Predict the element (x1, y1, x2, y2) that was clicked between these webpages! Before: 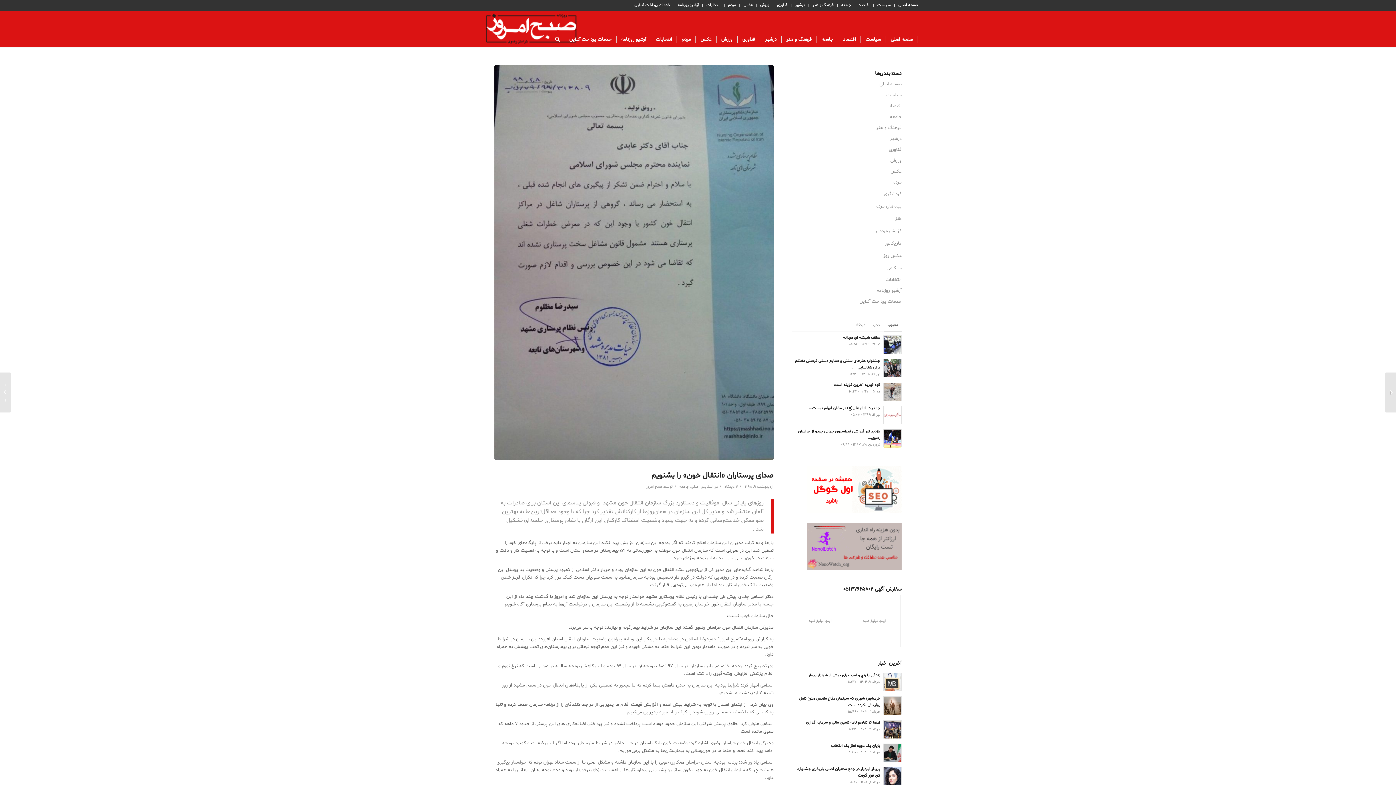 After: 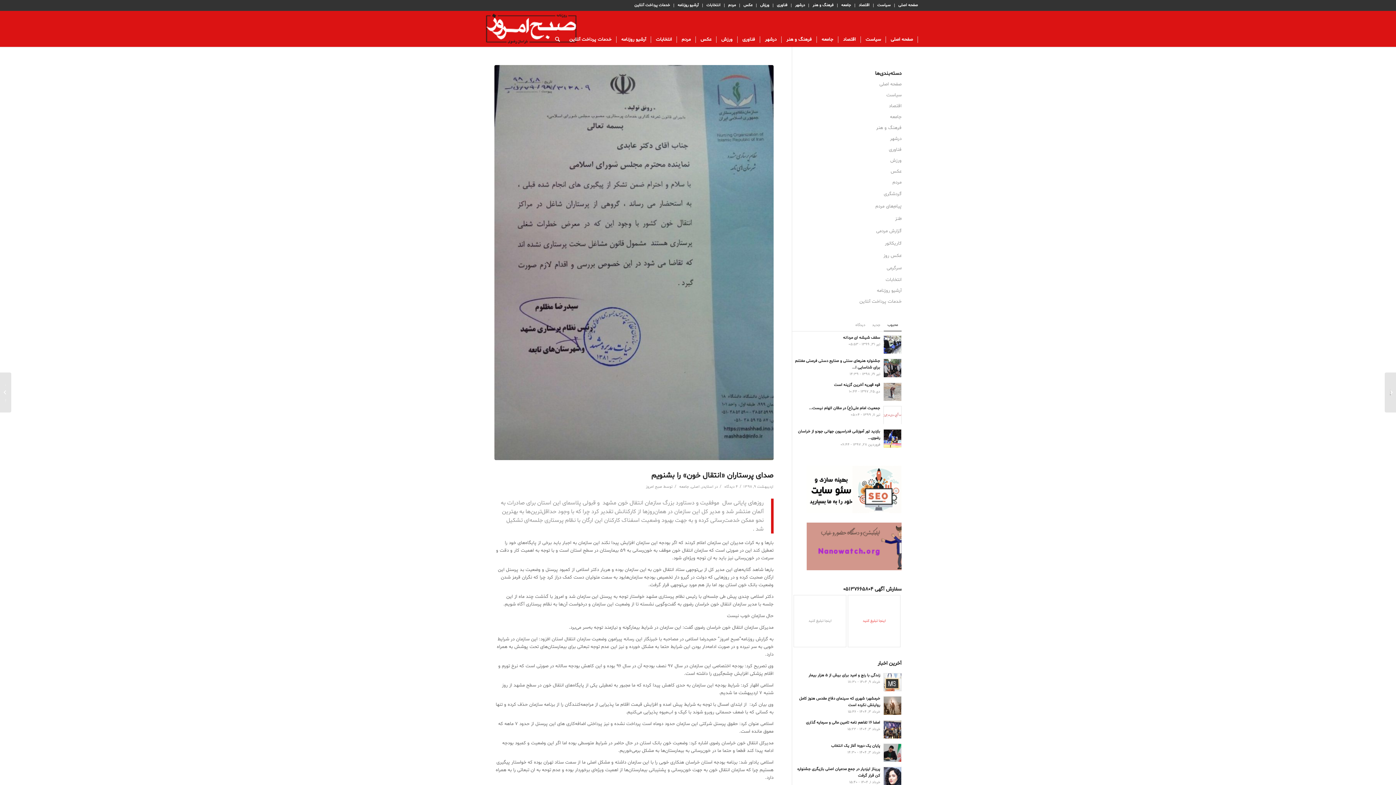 Action: label: اینجا تبلیغ کنید bbox: (846, 595, 900, 649)